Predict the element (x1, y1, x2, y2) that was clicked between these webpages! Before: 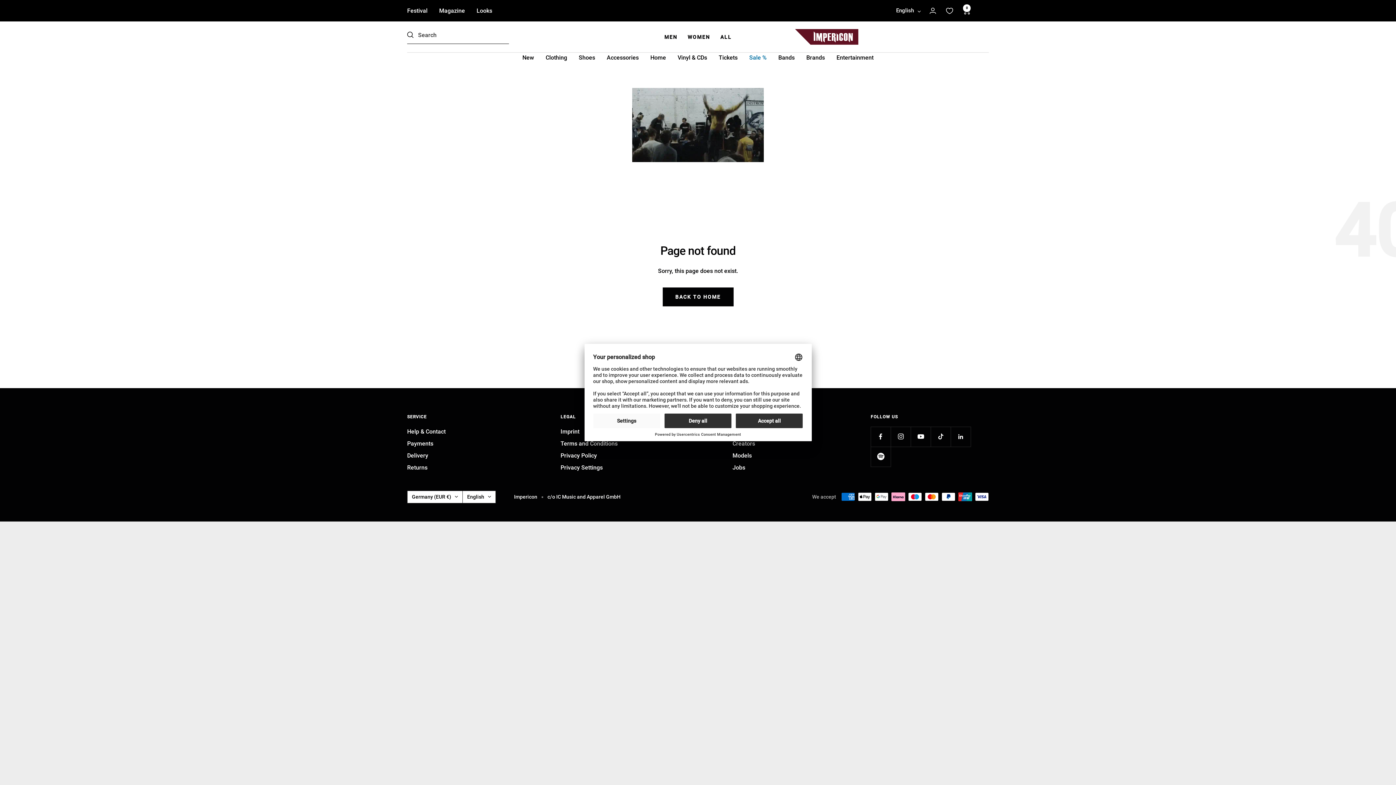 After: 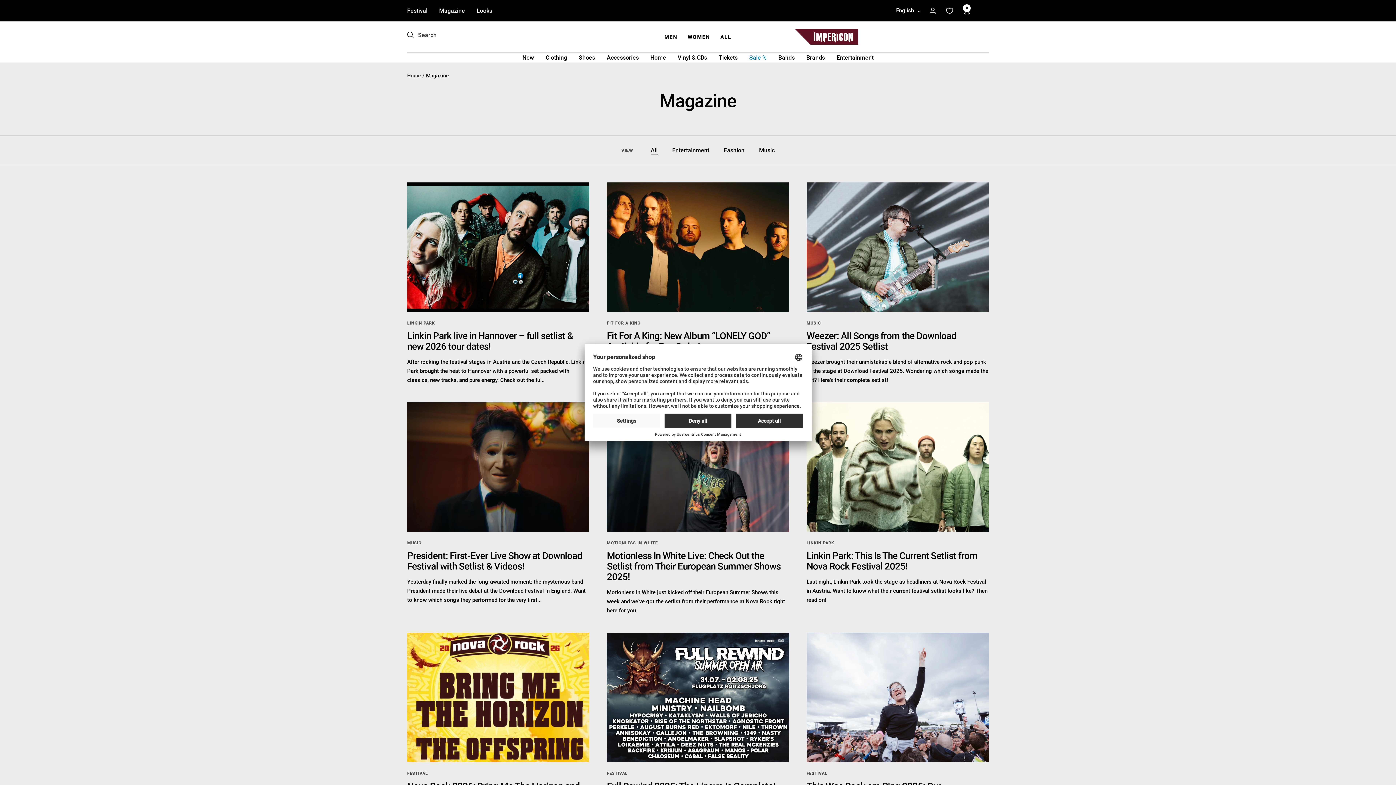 Action: bbox: (439, 5, 465, 15) label: Magazine